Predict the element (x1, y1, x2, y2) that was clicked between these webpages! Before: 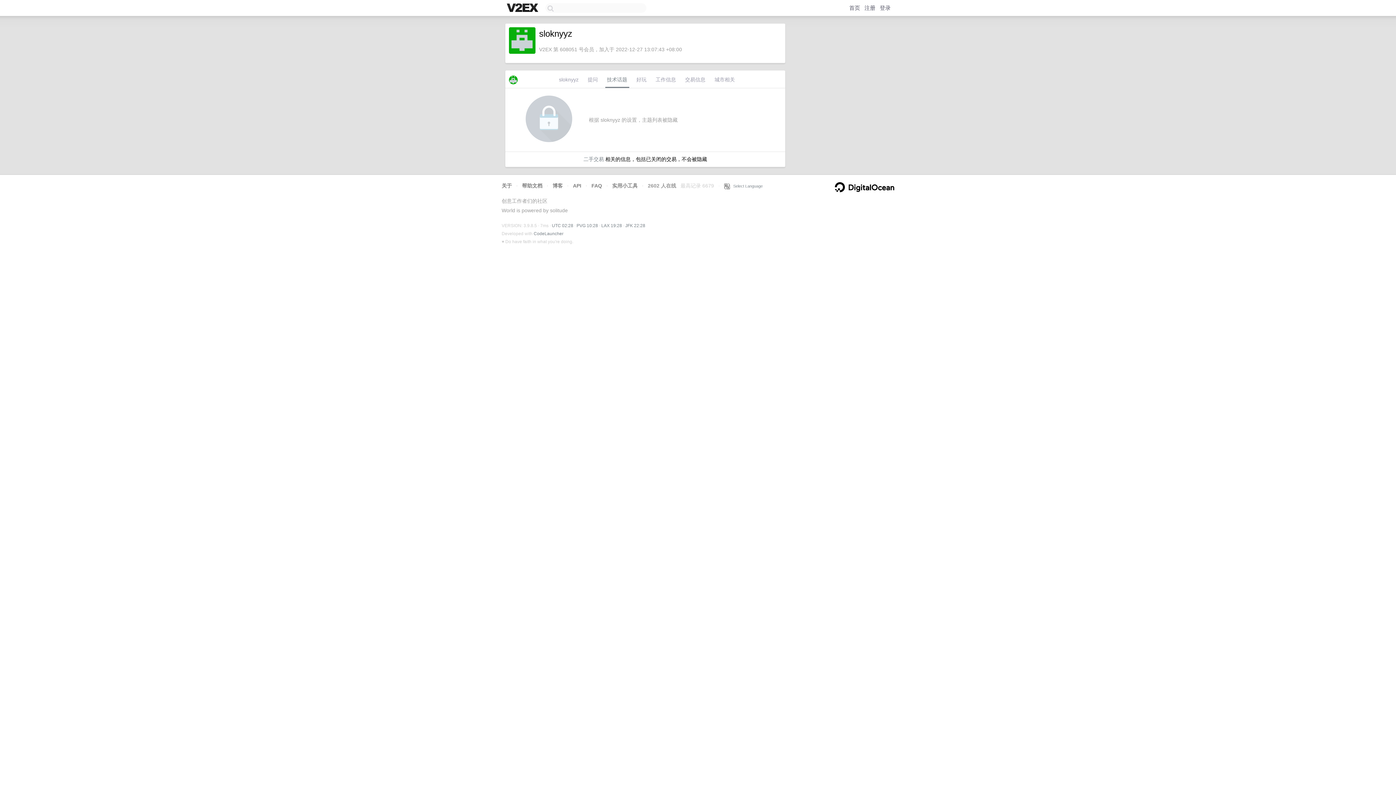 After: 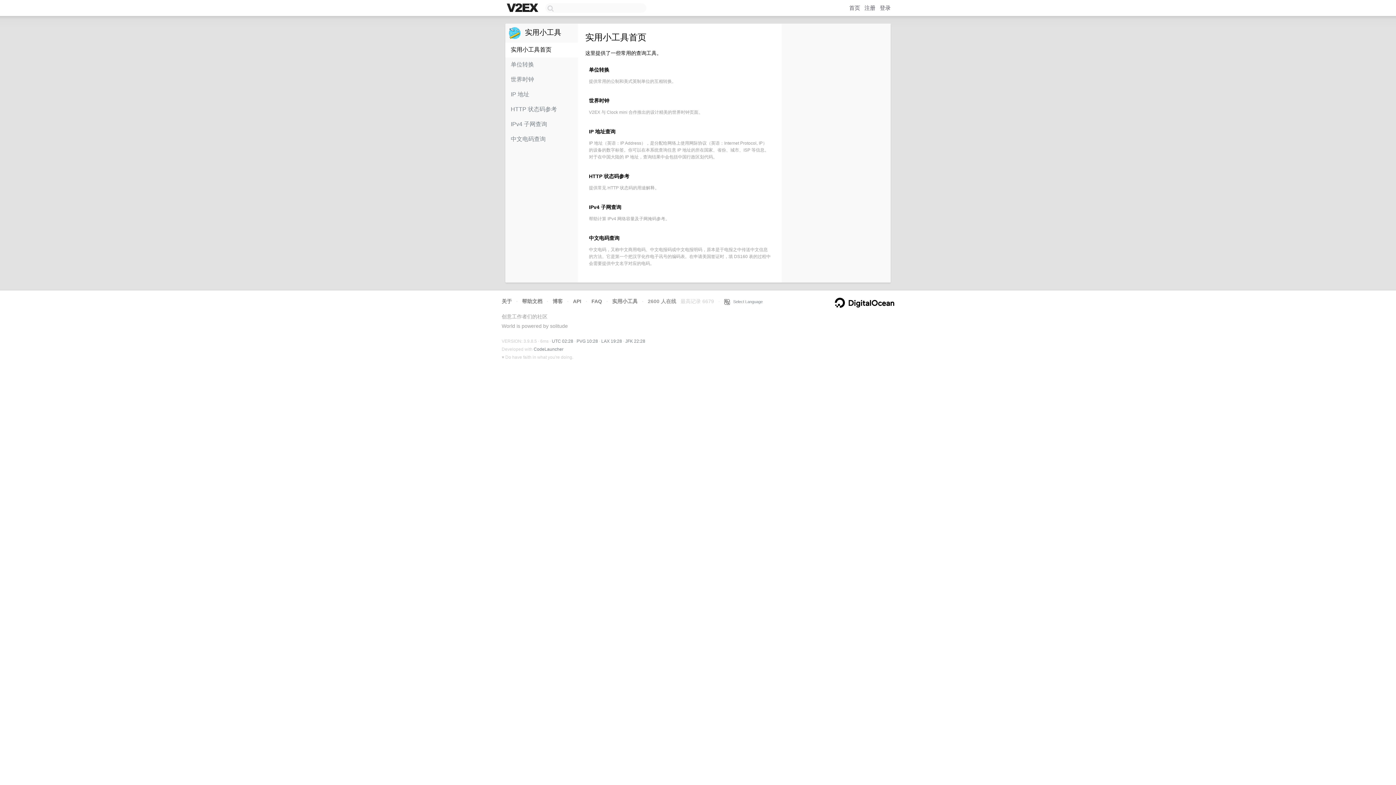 Action: label: 实用小工具 bbox: (612, 182, 637, 188)